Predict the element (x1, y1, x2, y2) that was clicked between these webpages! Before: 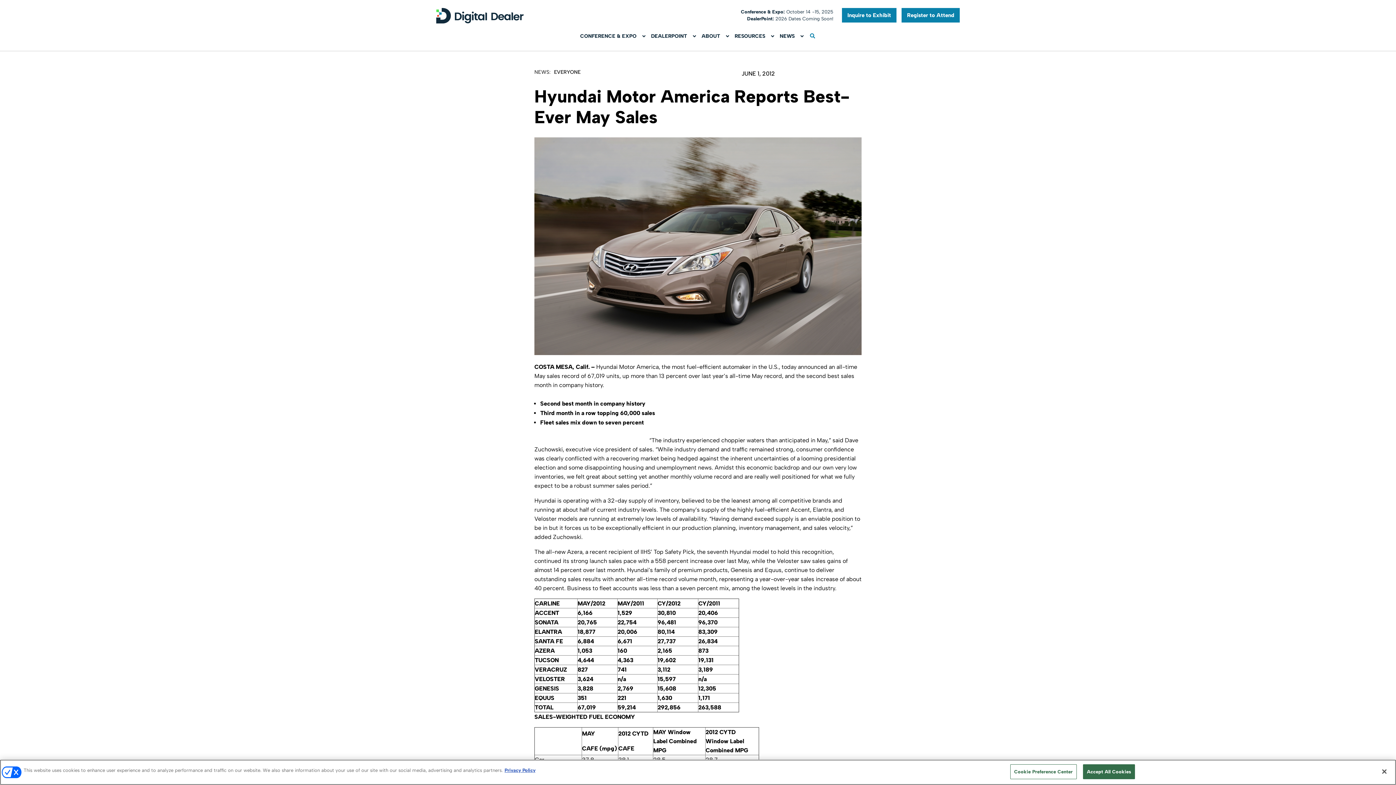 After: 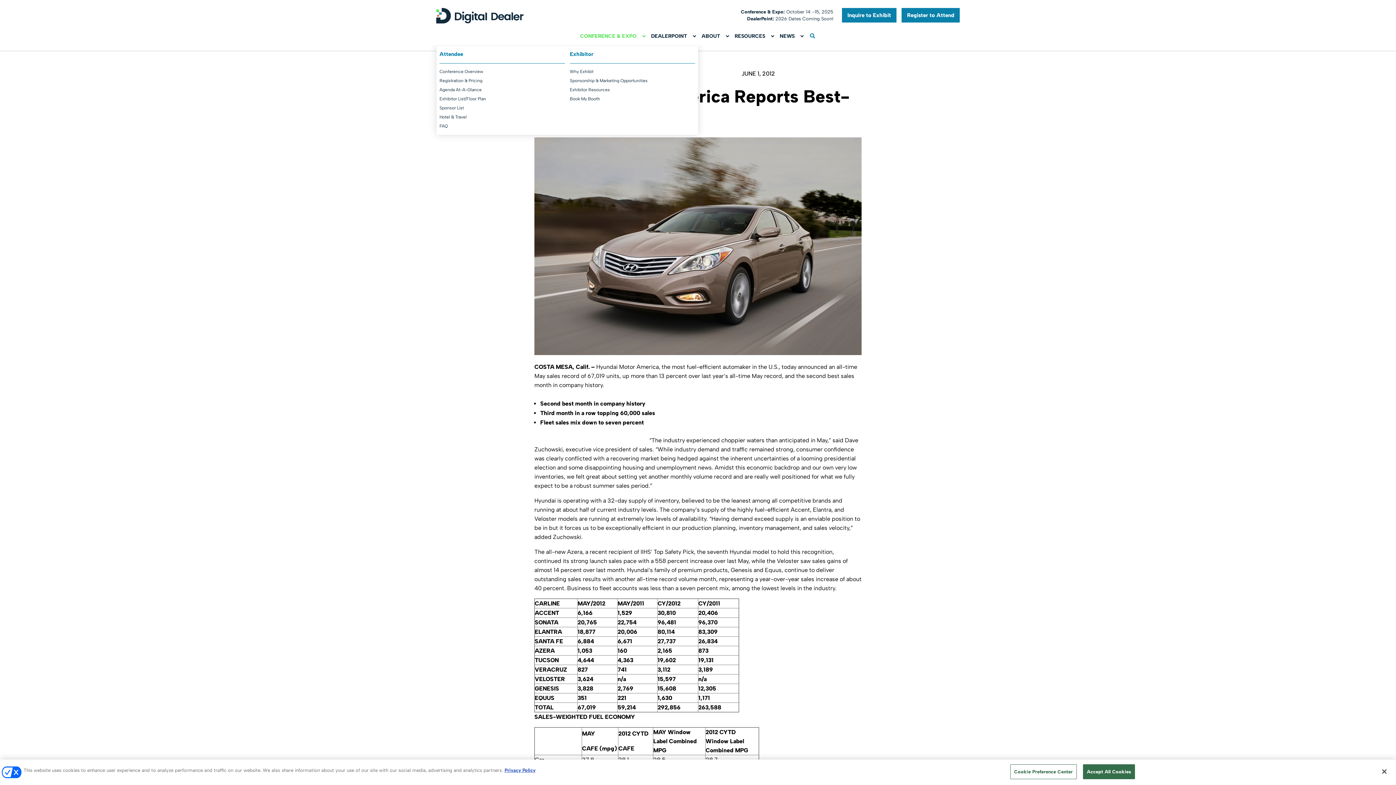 Action: bbox: (580, 31, 645, 48) label: CONFERENCE & EXPO